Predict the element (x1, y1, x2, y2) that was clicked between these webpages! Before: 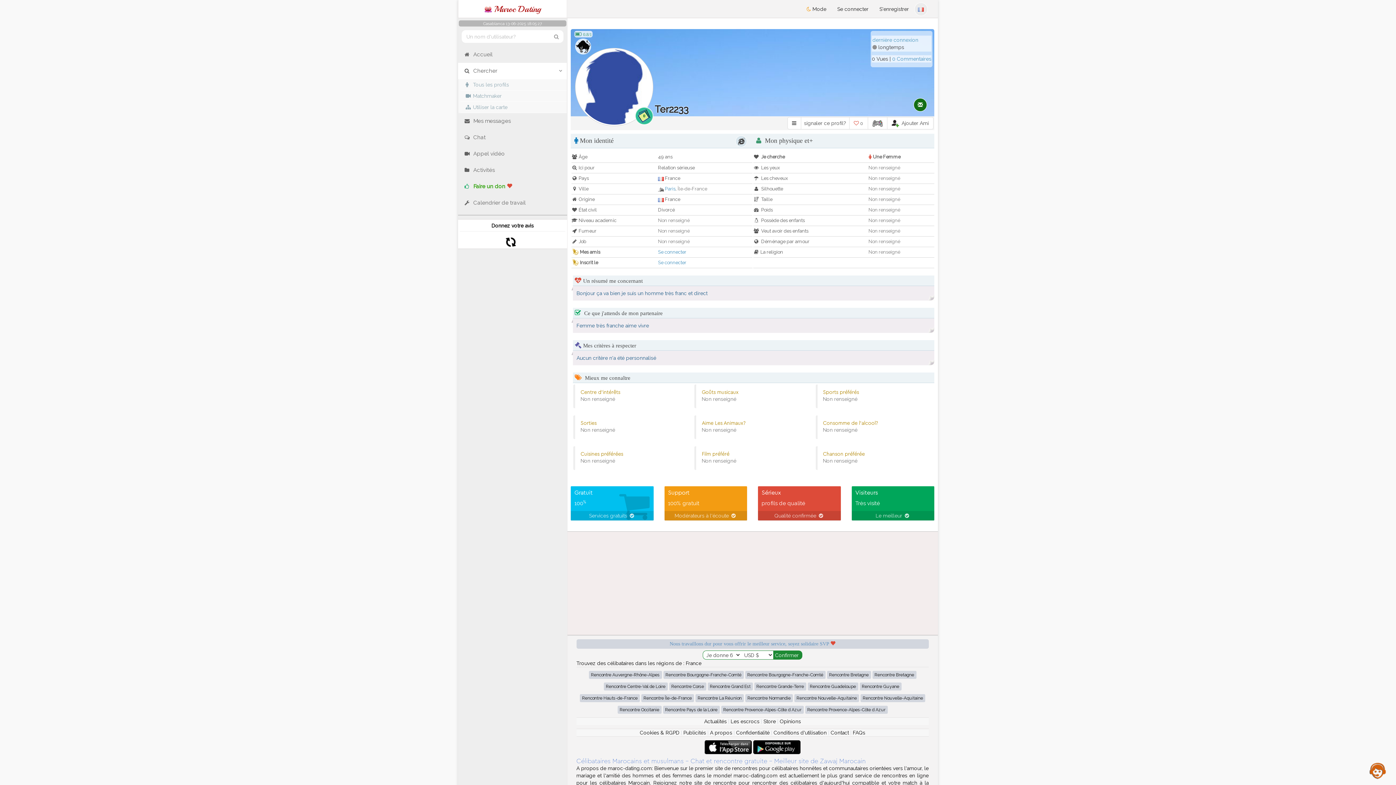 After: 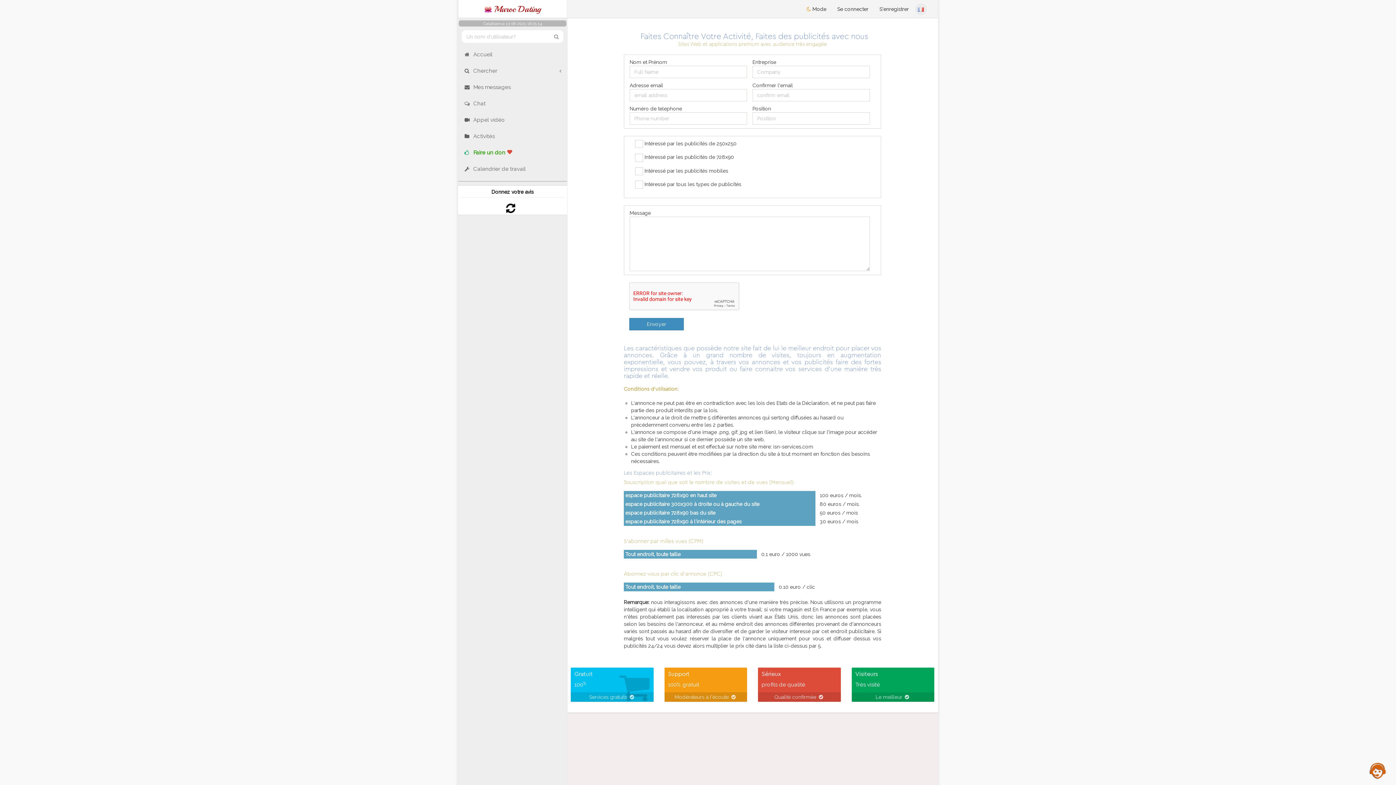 Action: bbox: (683, 730, 706, 736) label: Publicités